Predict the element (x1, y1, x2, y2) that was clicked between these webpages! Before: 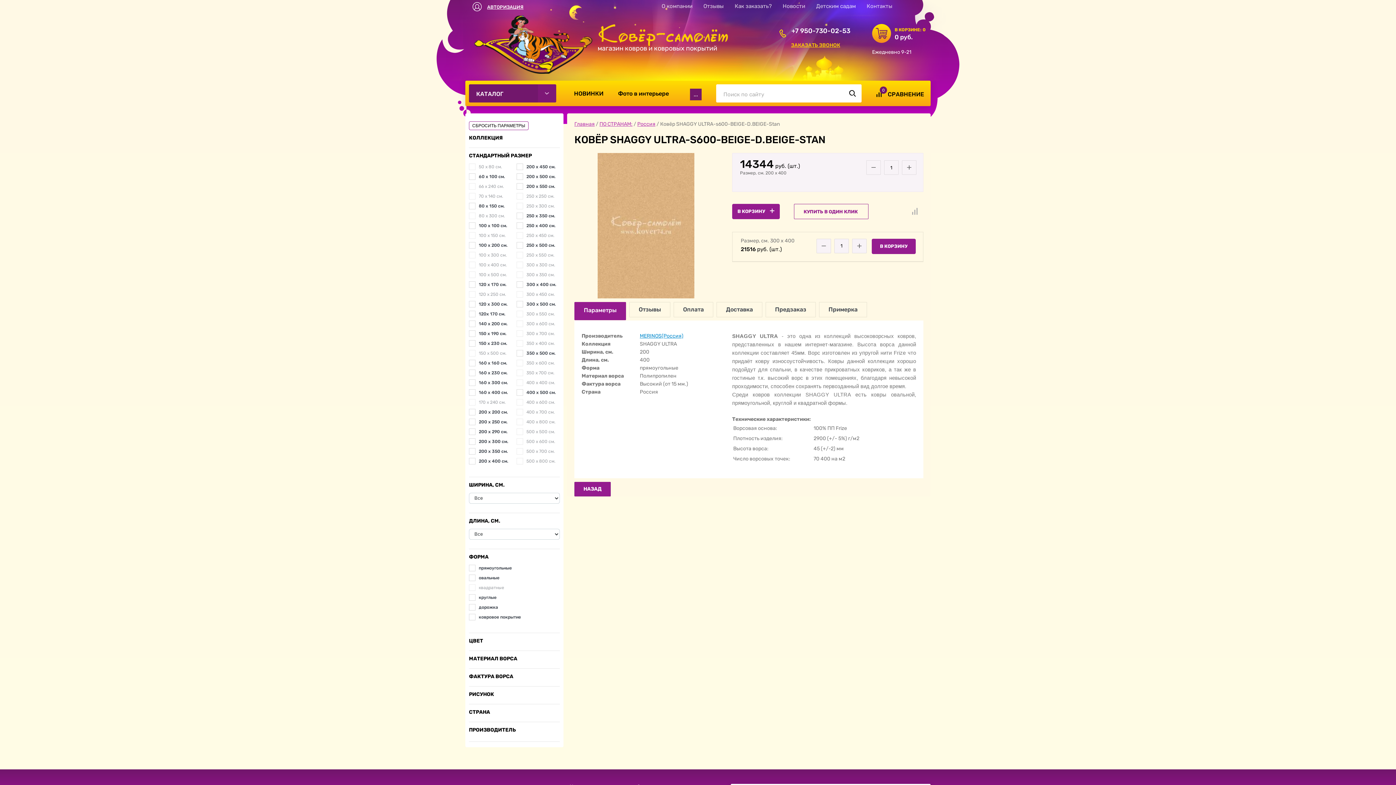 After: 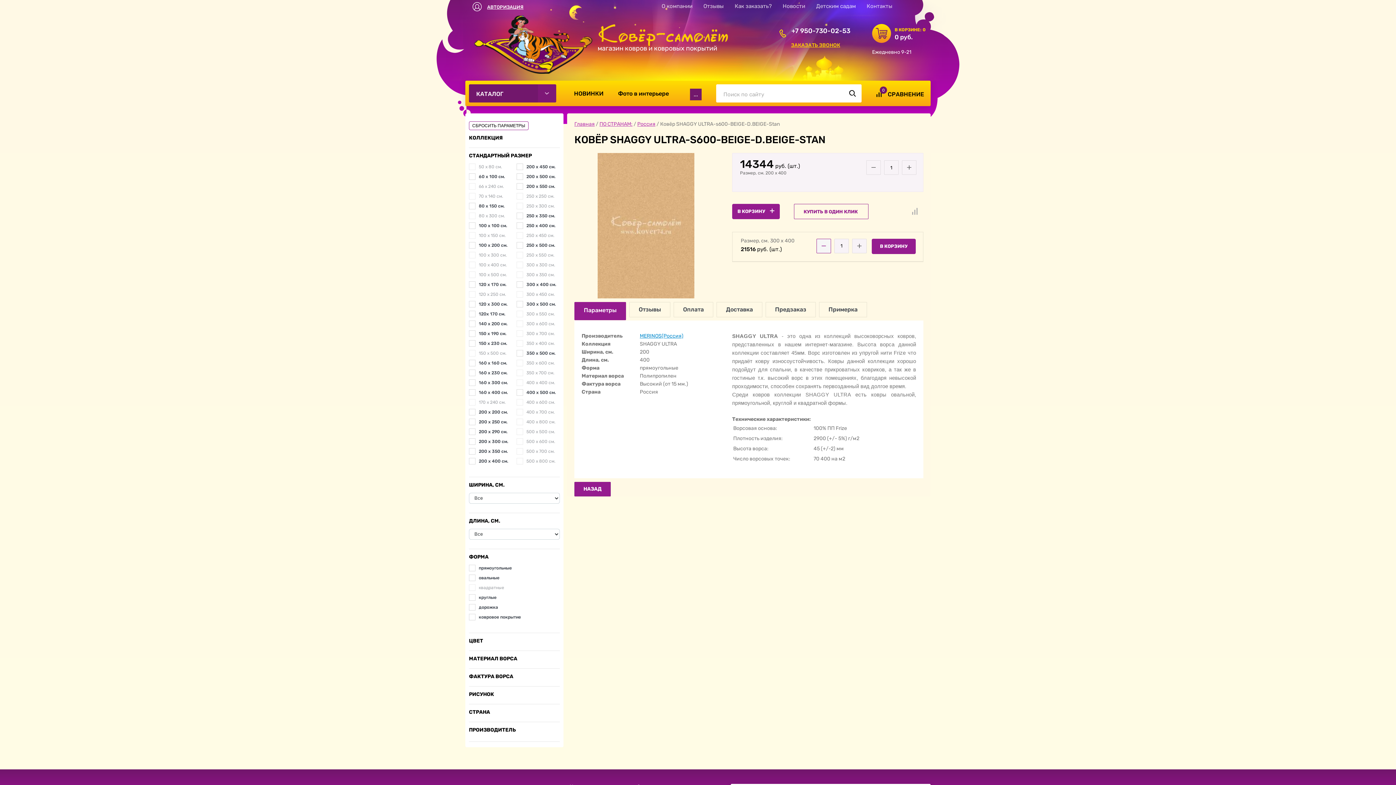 Action: bbox: (816, 238, 831, 253) label: −